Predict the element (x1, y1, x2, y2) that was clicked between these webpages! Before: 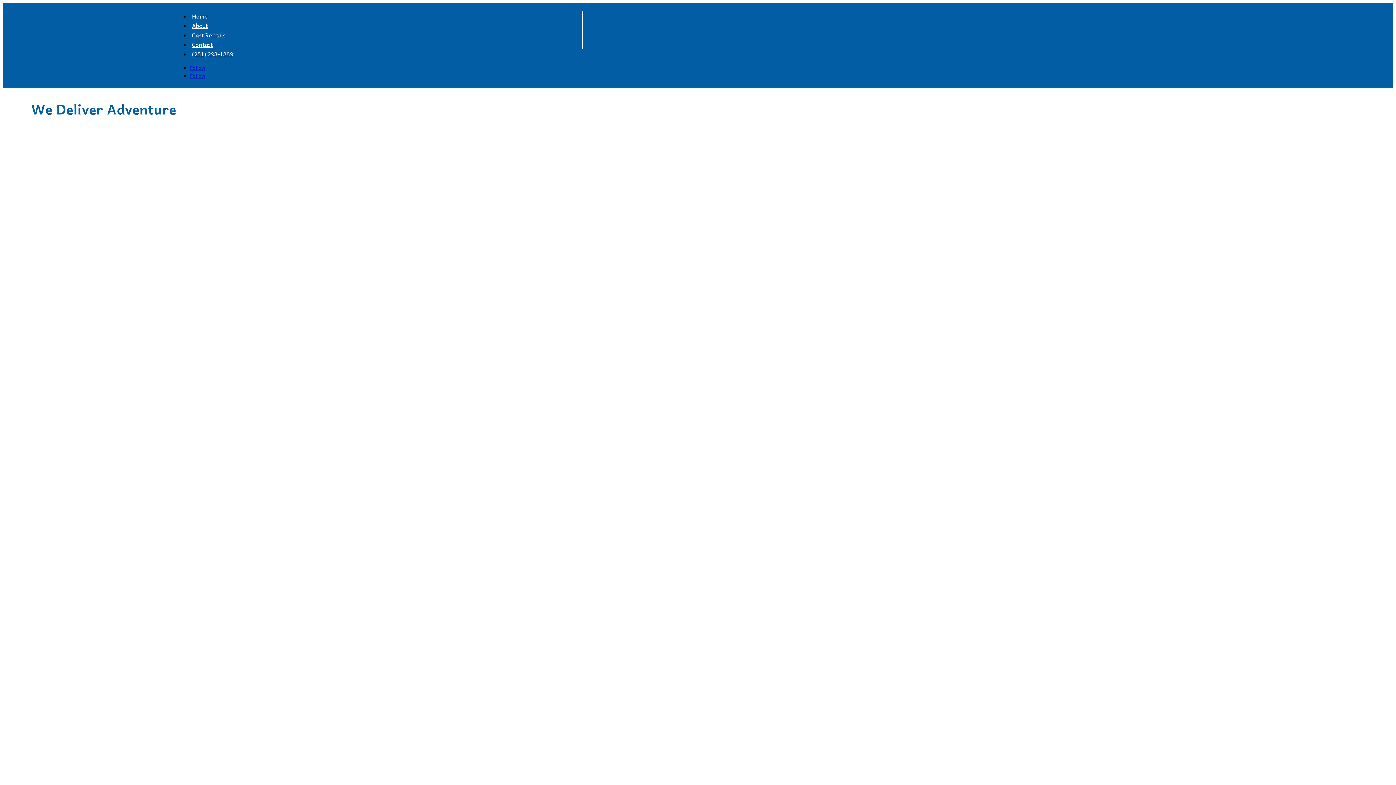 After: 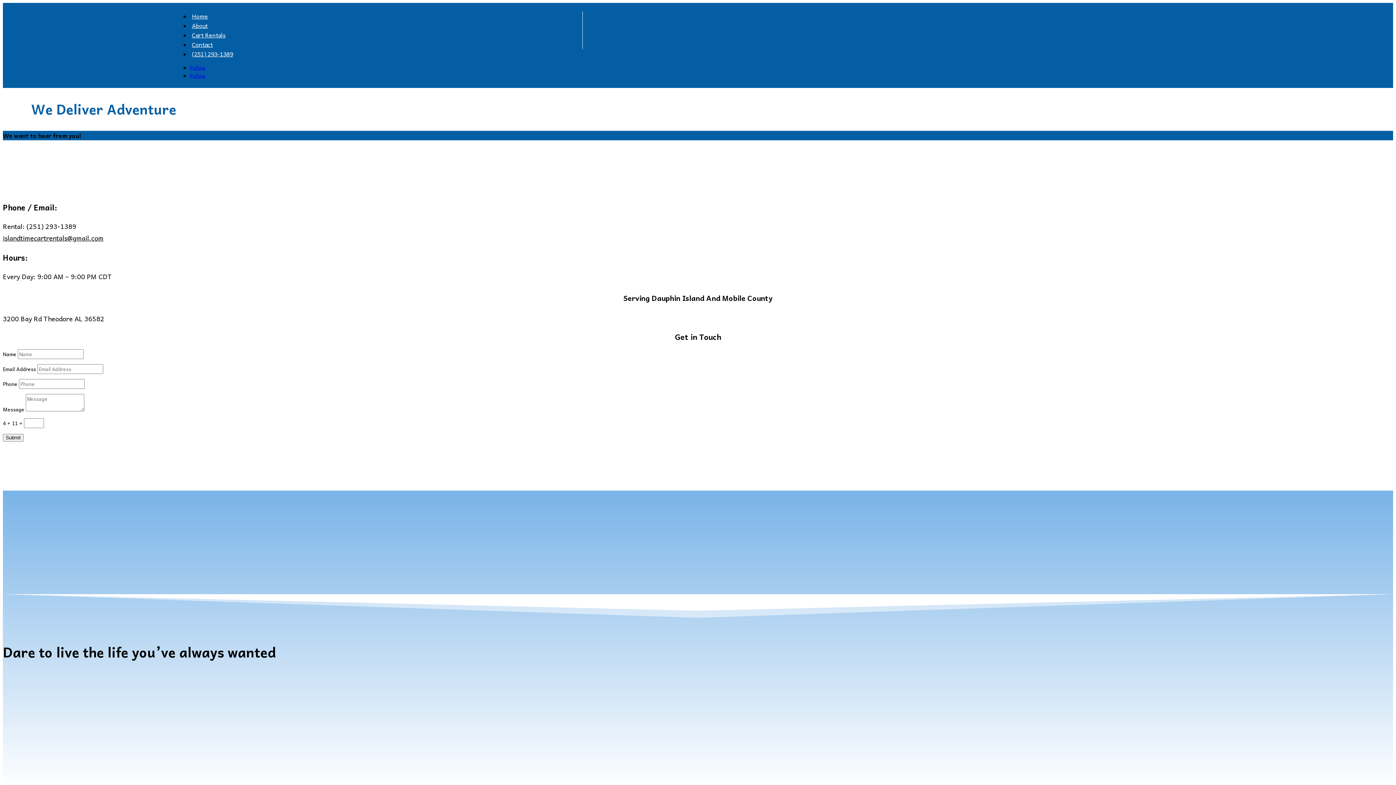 Action: bbox: (190, 38, 214, 50) label: Contact